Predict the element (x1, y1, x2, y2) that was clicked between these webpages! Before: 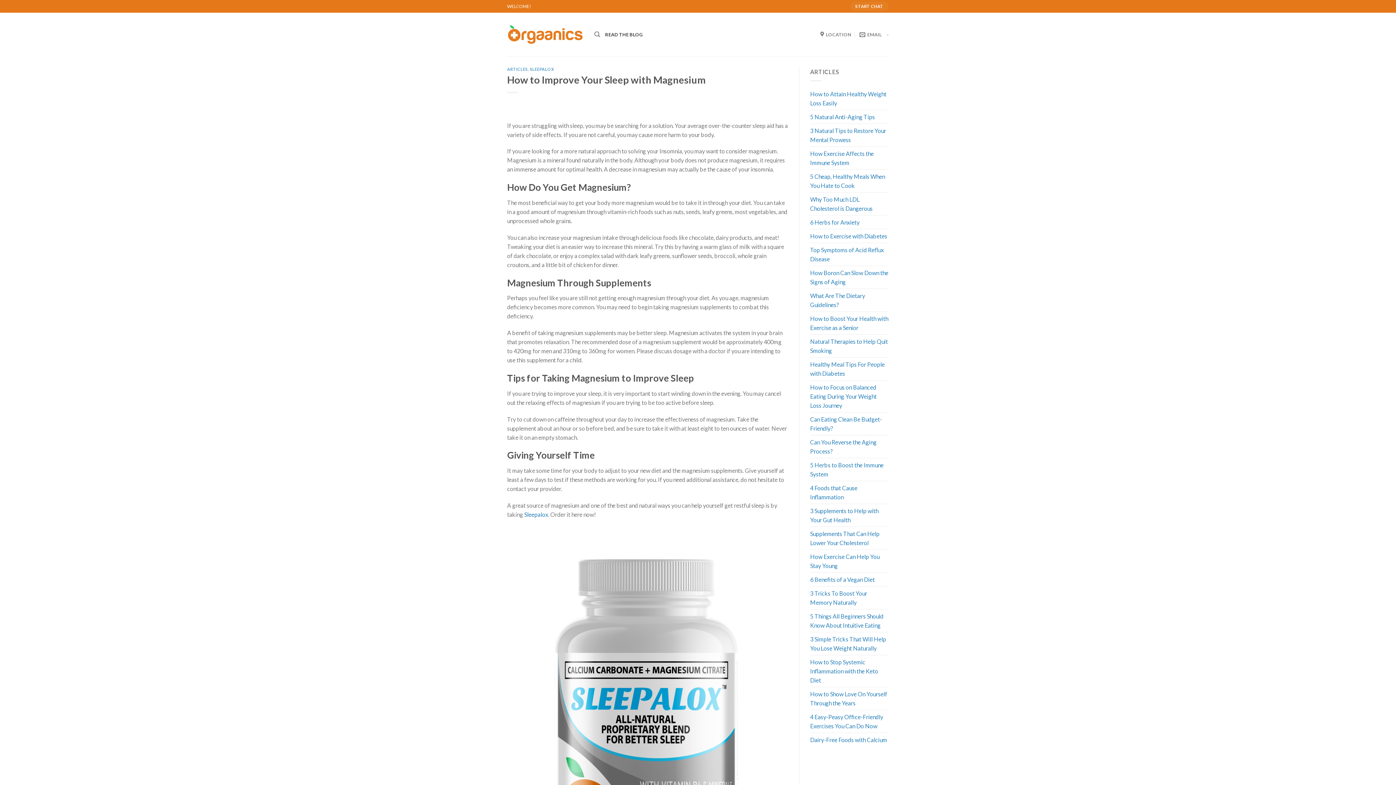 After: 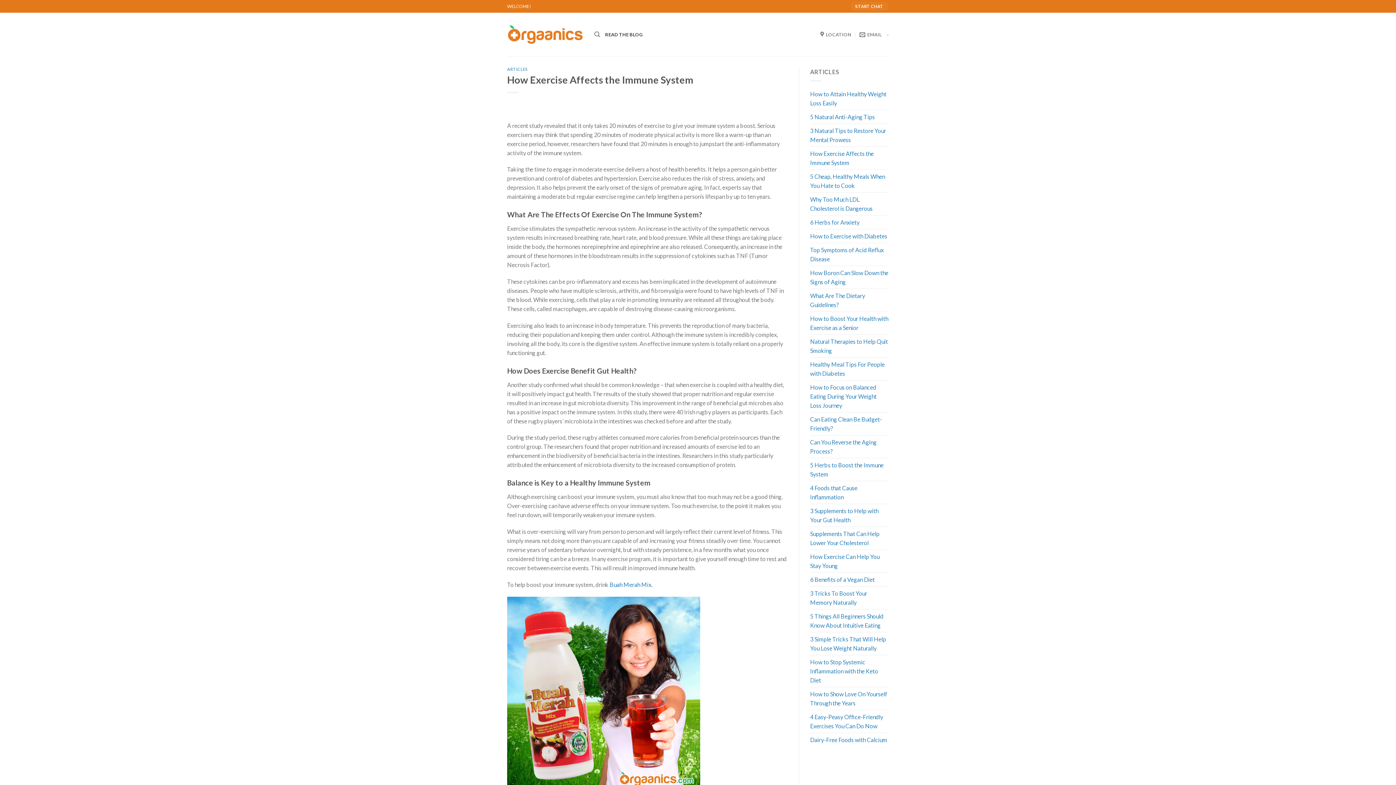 Action: bbox: (810, 146, 889, 169) label: How Exercise Affects the Immune System